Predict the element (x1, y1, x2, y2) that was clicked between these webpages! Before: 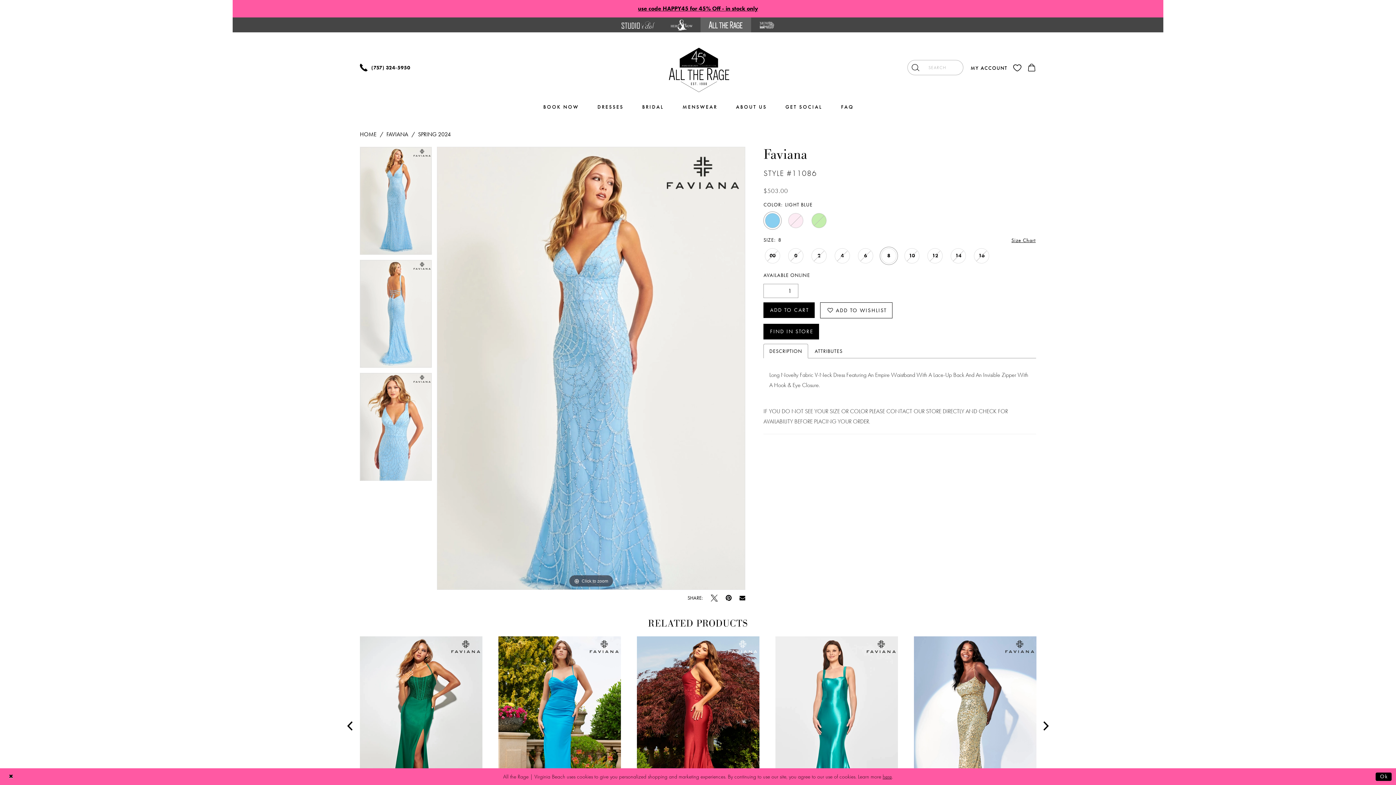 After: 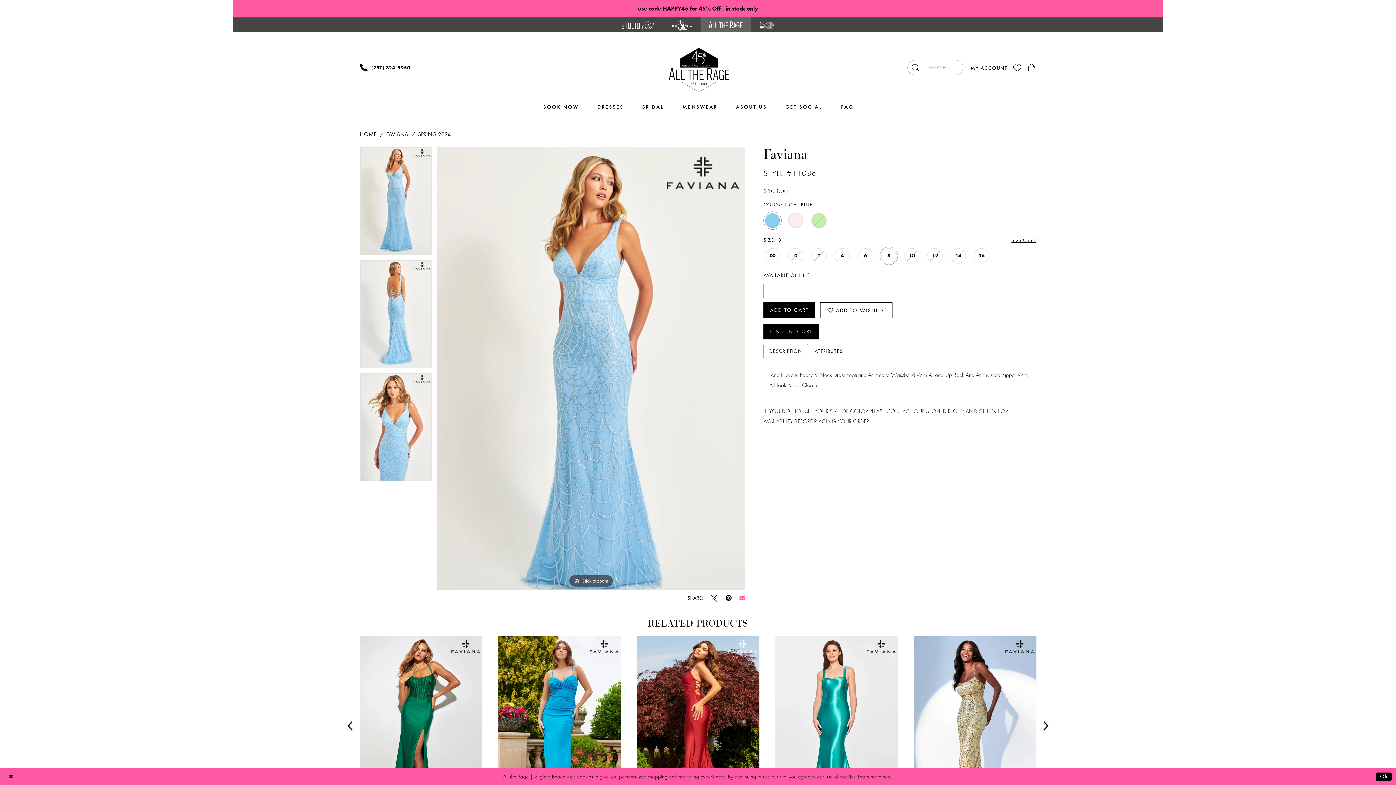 Action: label: Email Share - Opens in new tab bbox: (739, 595, 745, 601)